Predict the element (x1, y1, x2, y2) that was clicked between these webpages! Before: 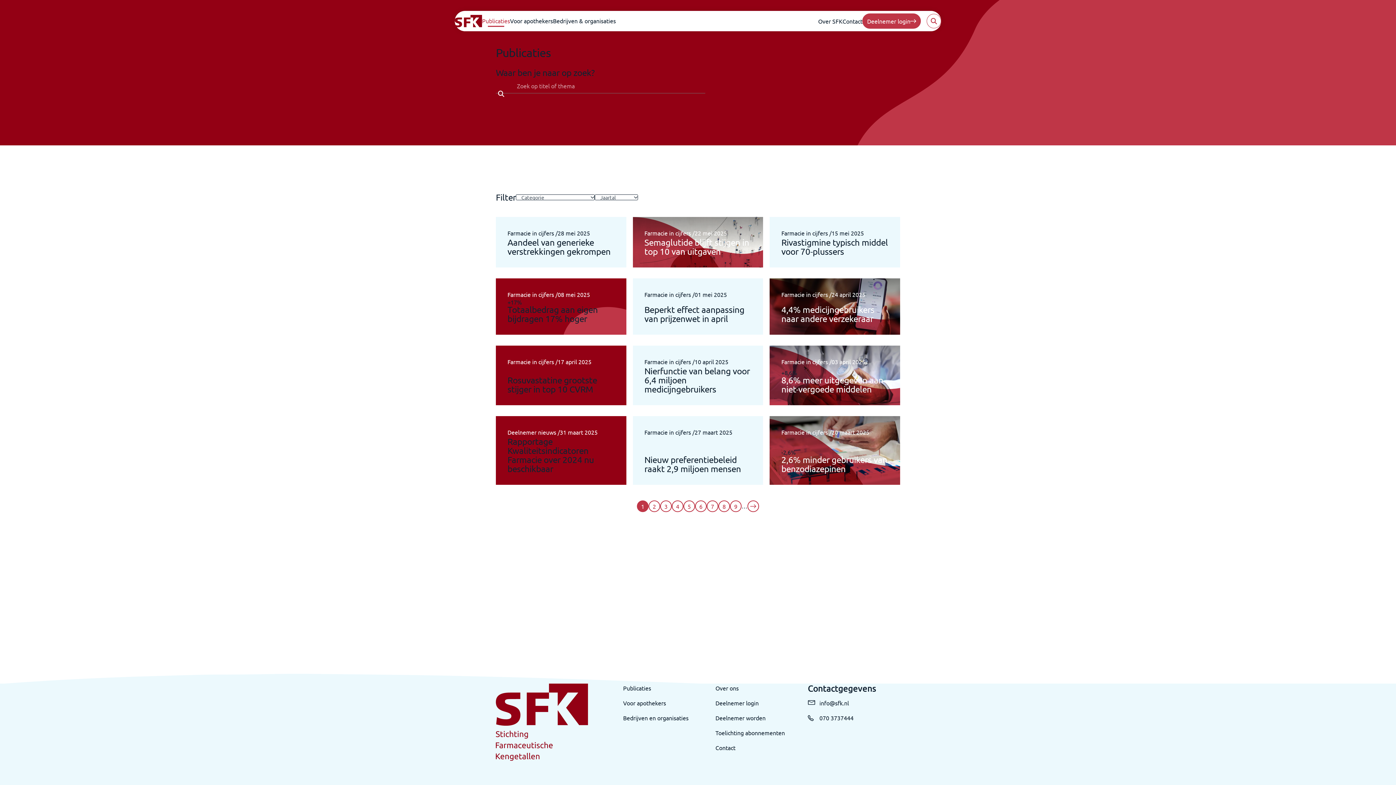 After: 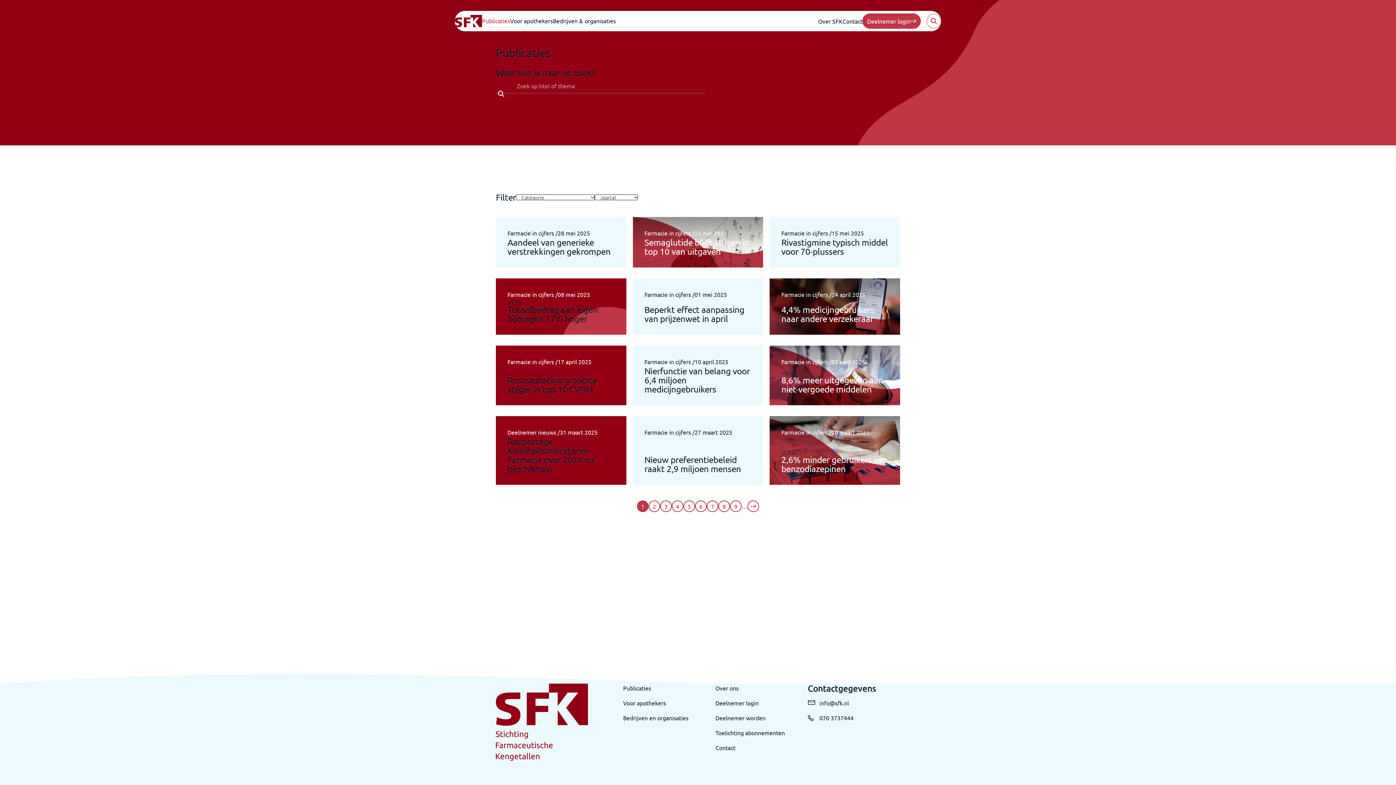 Action: label: Zoeken bbox: (496, 86, 506, 101)